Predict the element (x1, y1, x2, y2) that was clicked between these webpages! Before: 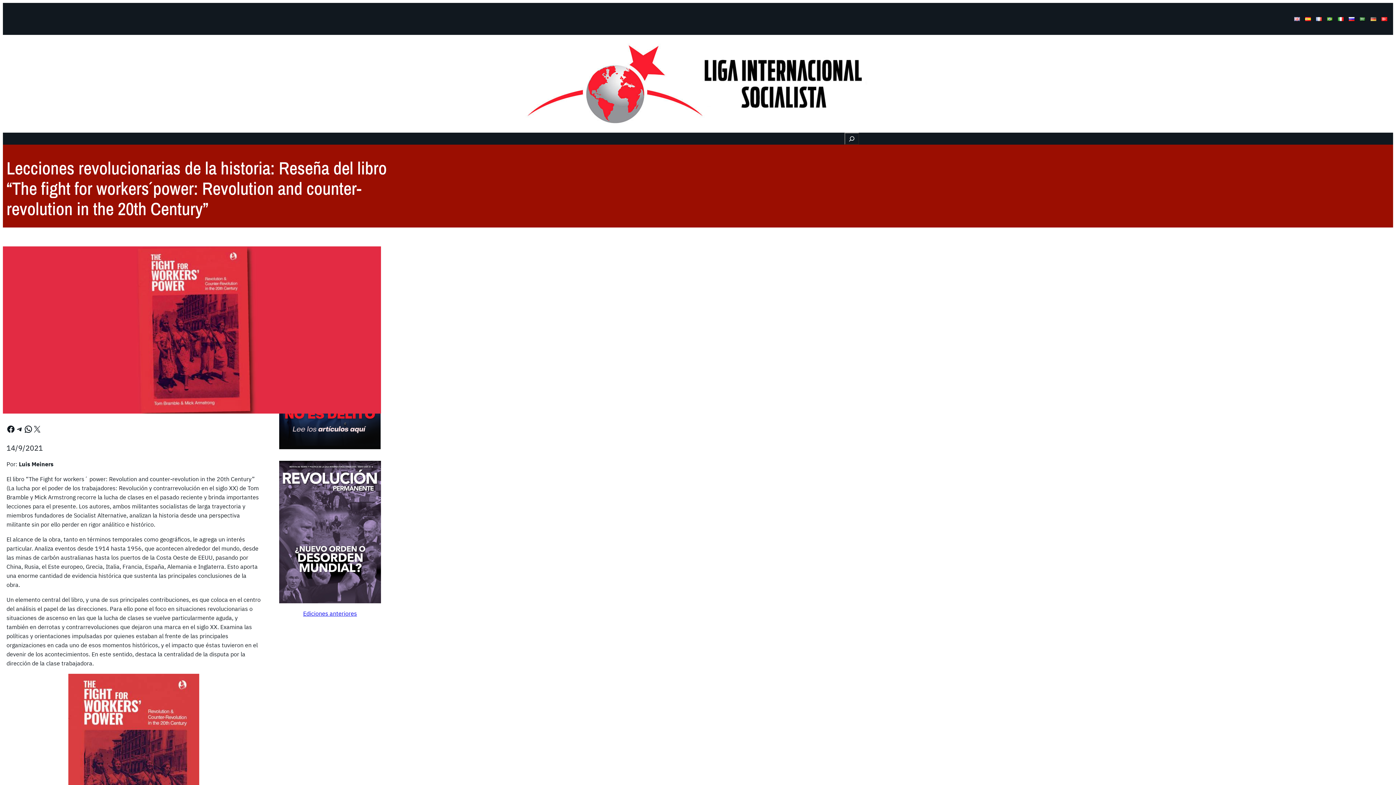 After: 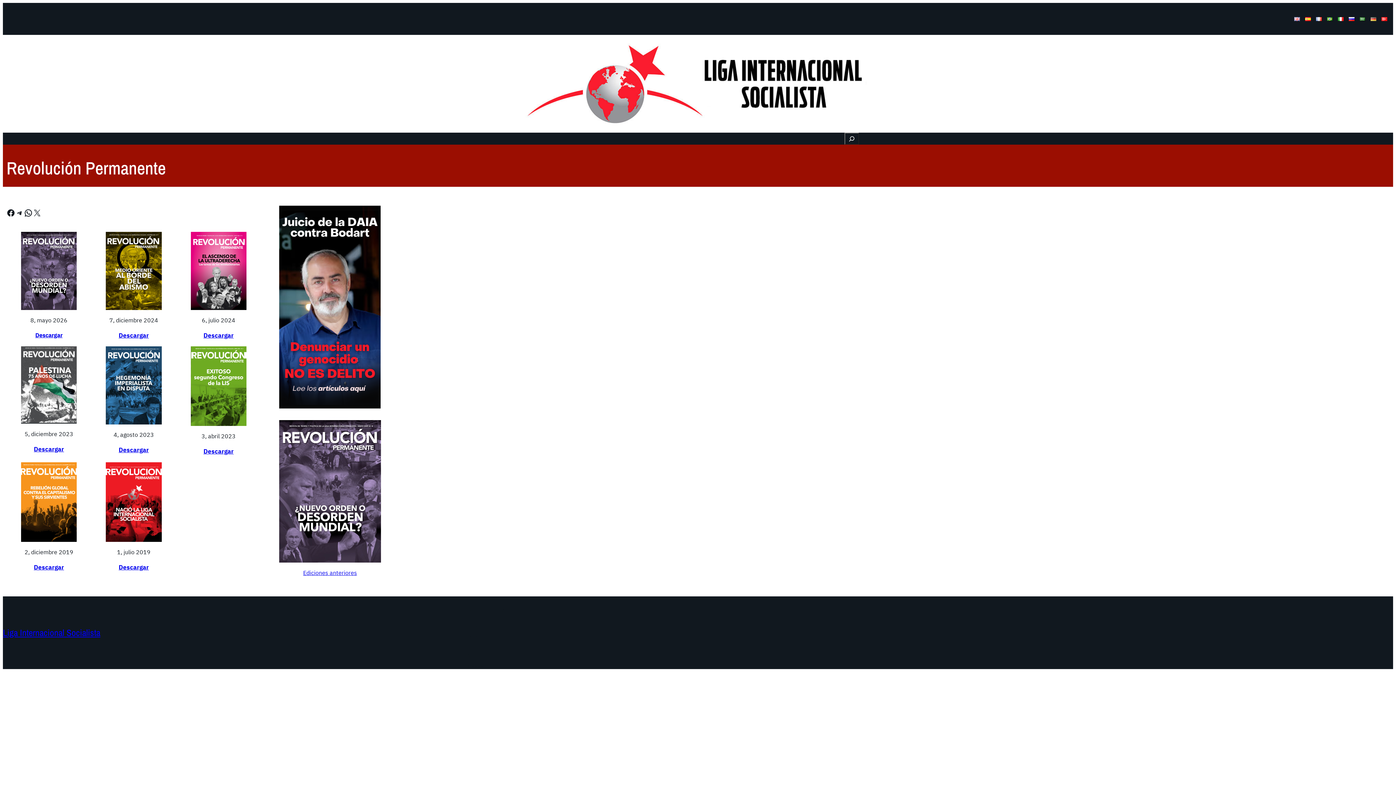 Action: bbox: (303, 609, 357, 618) label: Ediciones anteriores